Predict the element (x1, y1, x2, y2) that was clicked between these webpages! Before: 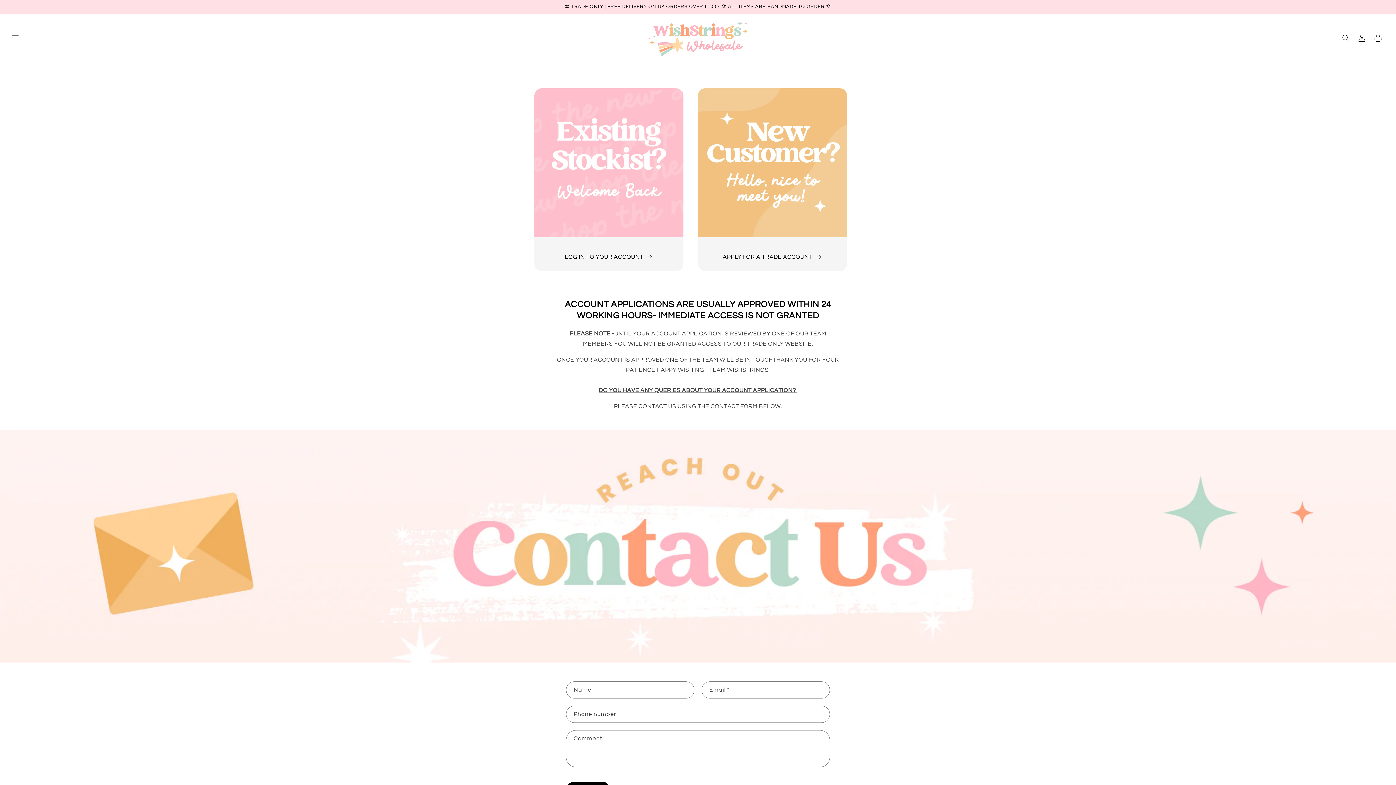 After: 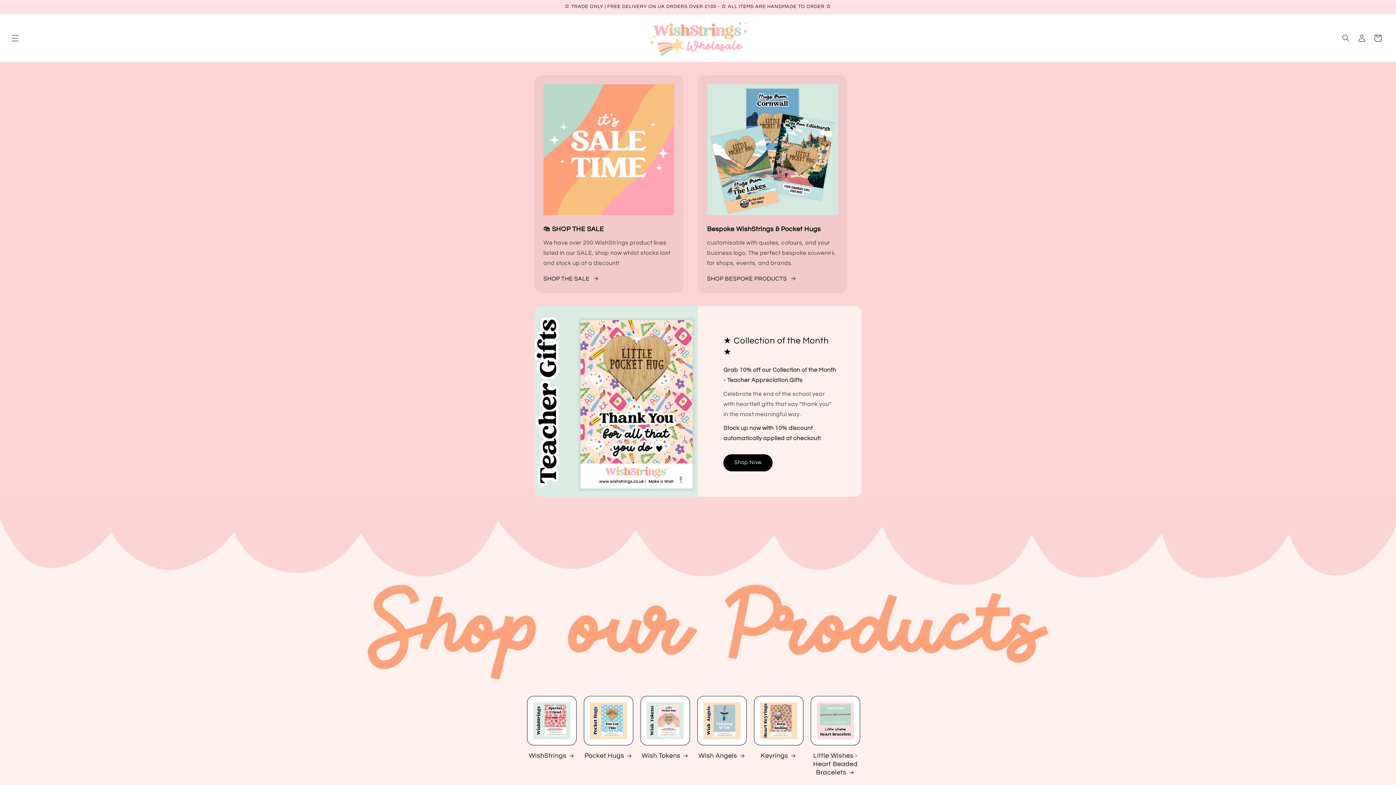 Action: bbox: (640, 14, 755, 61)